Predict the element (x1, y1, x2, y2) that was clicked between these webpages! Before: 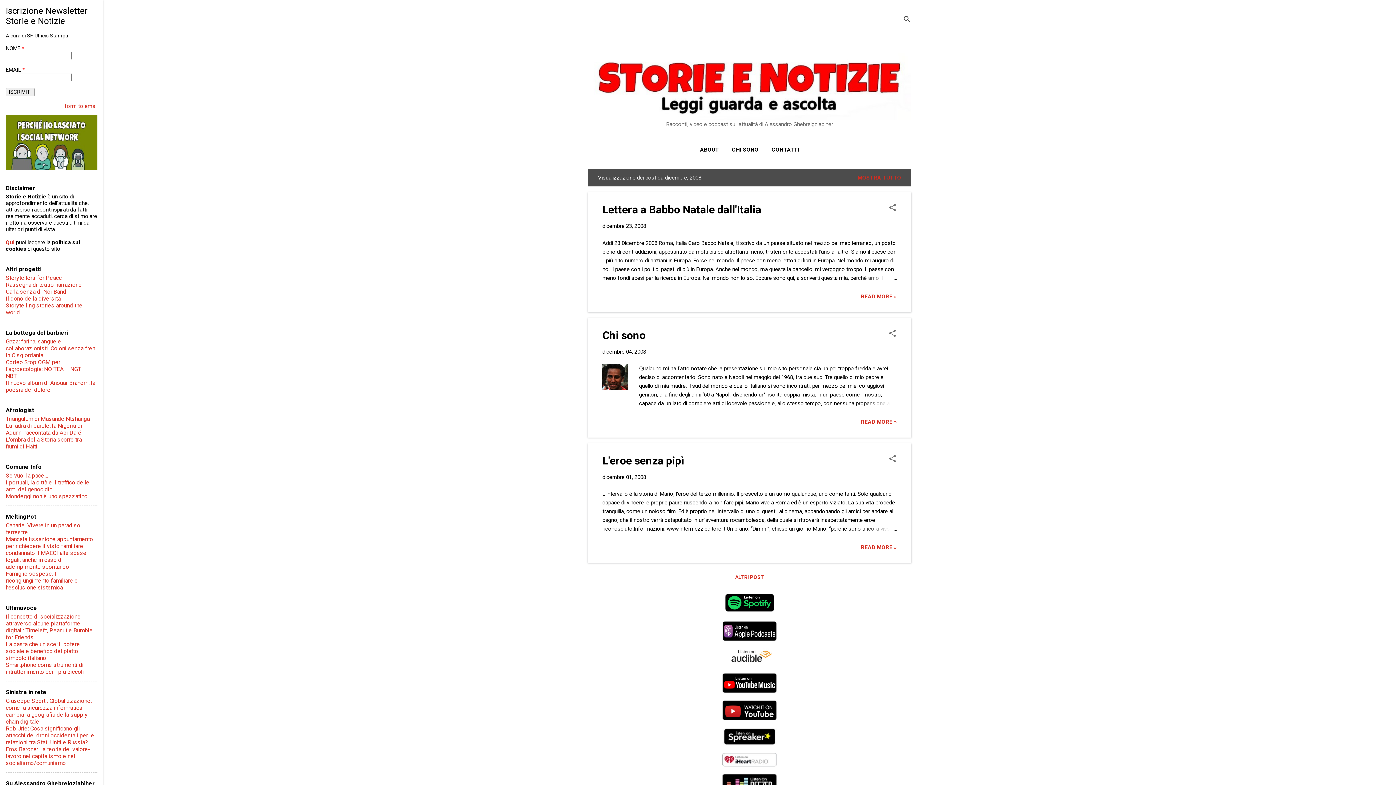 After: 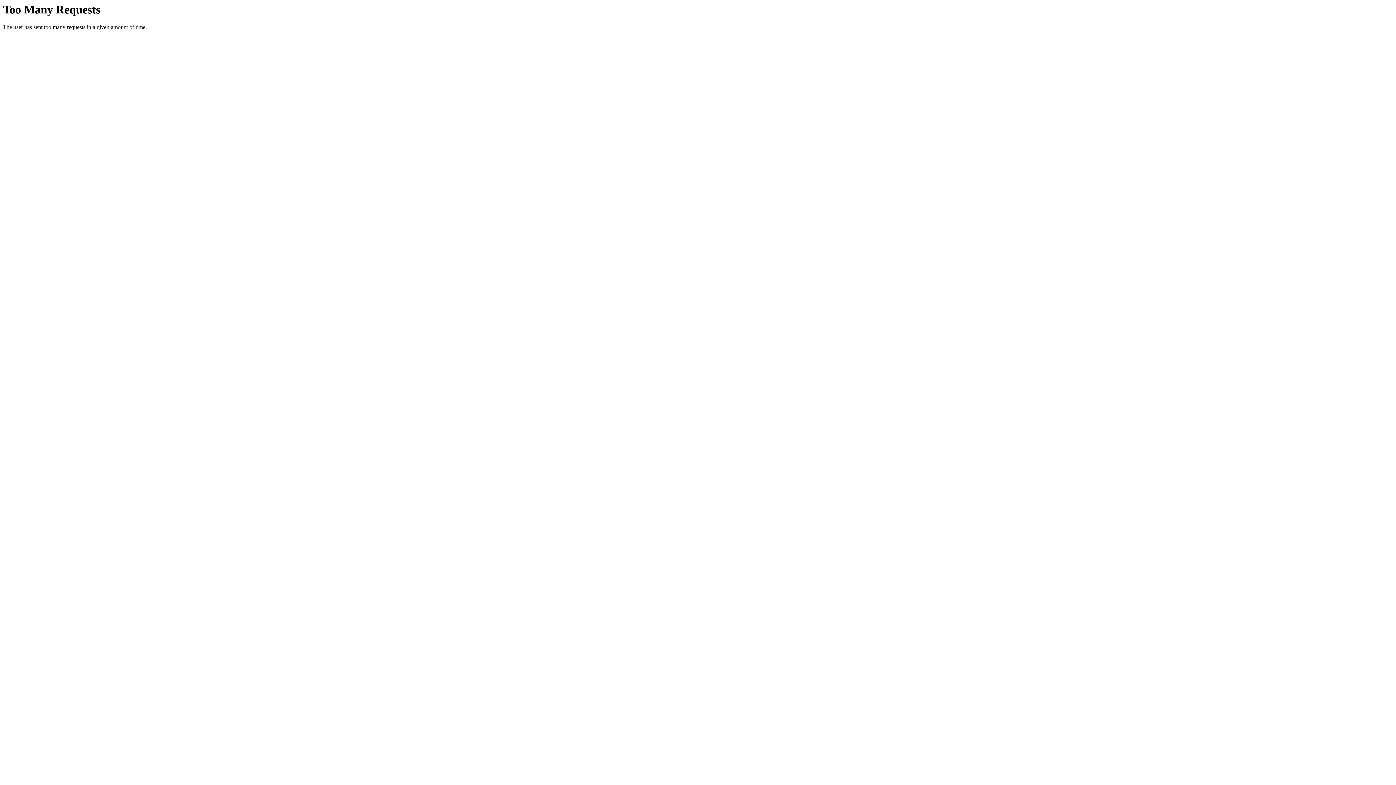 Action: bbox: (5, 725, 94, 746) label: Rob Urie: Cosa significano gli attacchi dei droni occidentali per le relazioni tra Stati Uniti e Russia?